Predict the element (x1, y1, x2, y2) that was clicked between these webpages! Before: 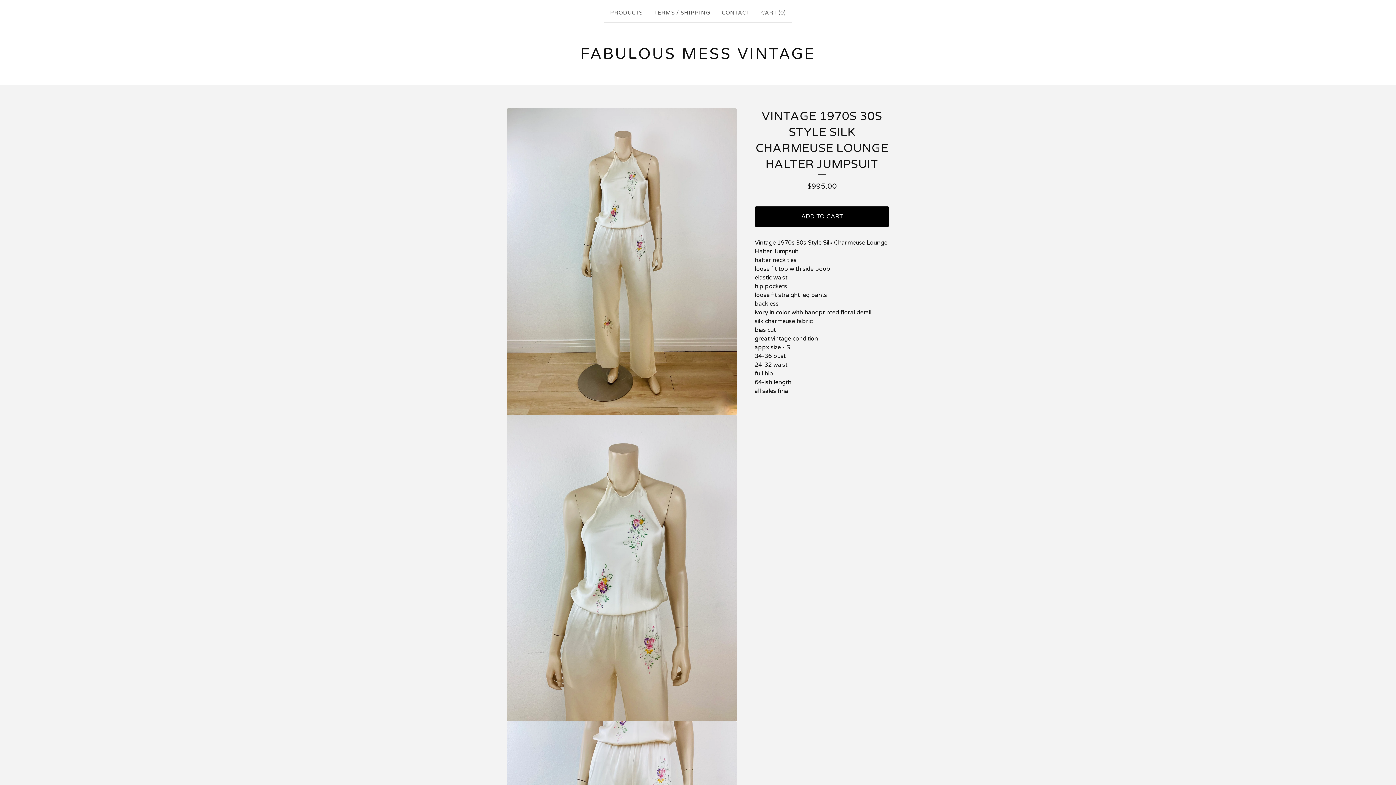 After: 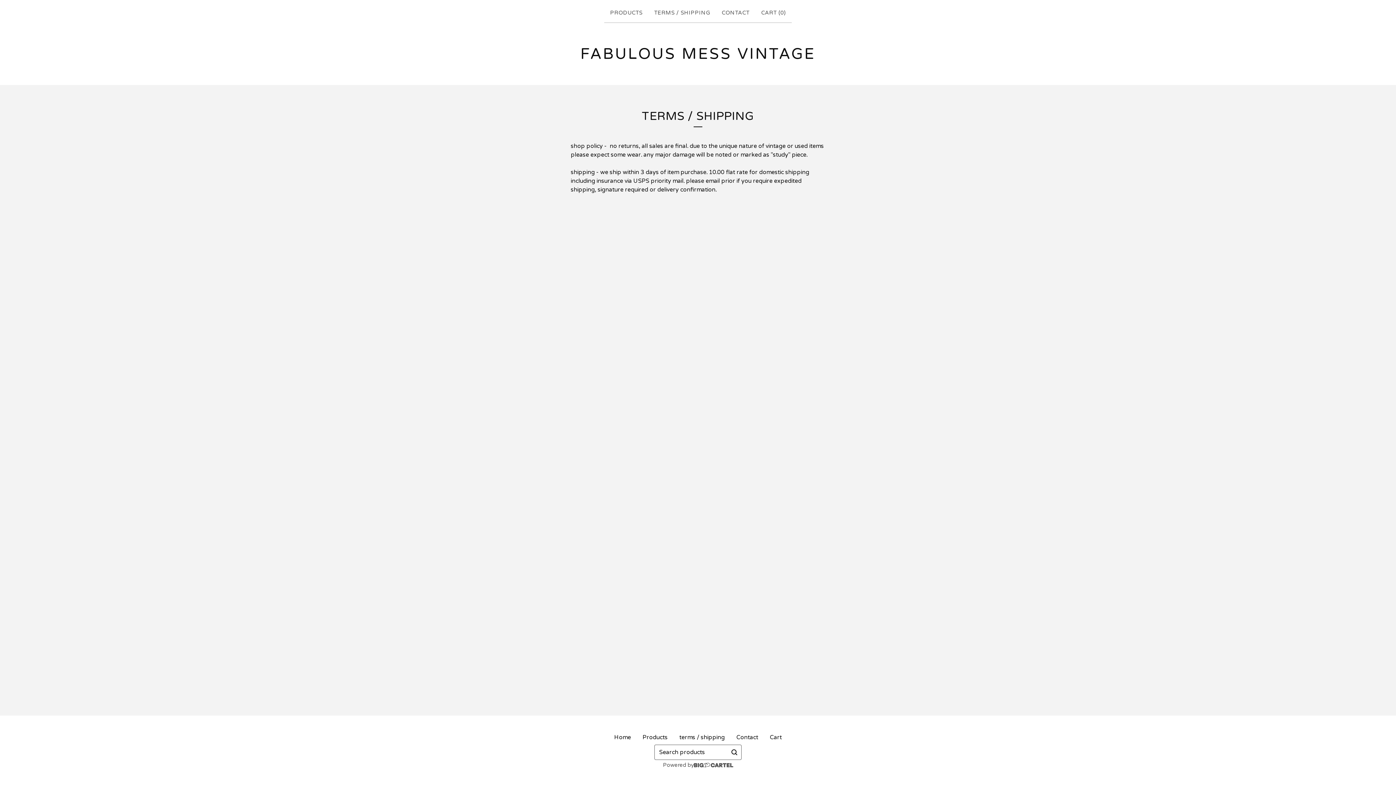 Action: label: TERMS / SHIPPING bbox: (651, 5, 713, 19)